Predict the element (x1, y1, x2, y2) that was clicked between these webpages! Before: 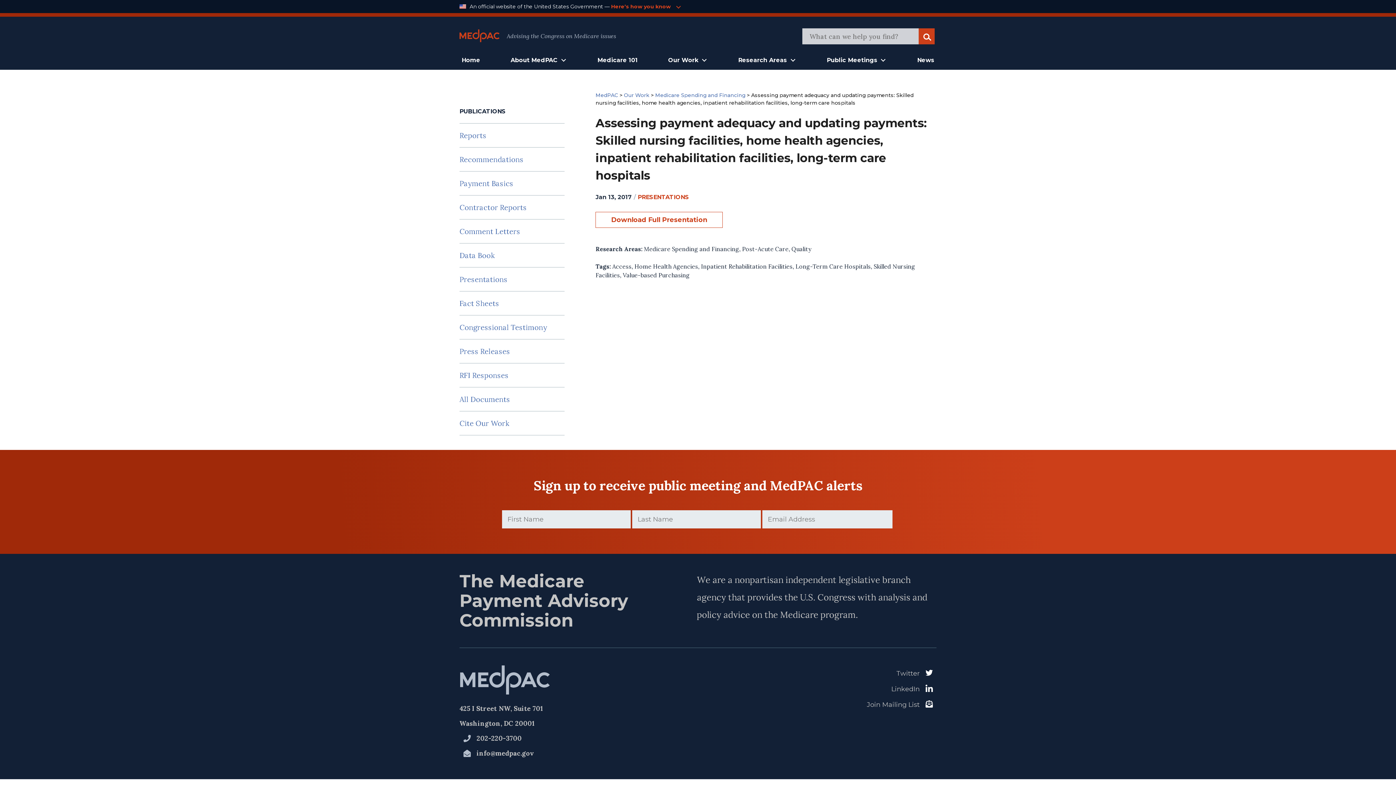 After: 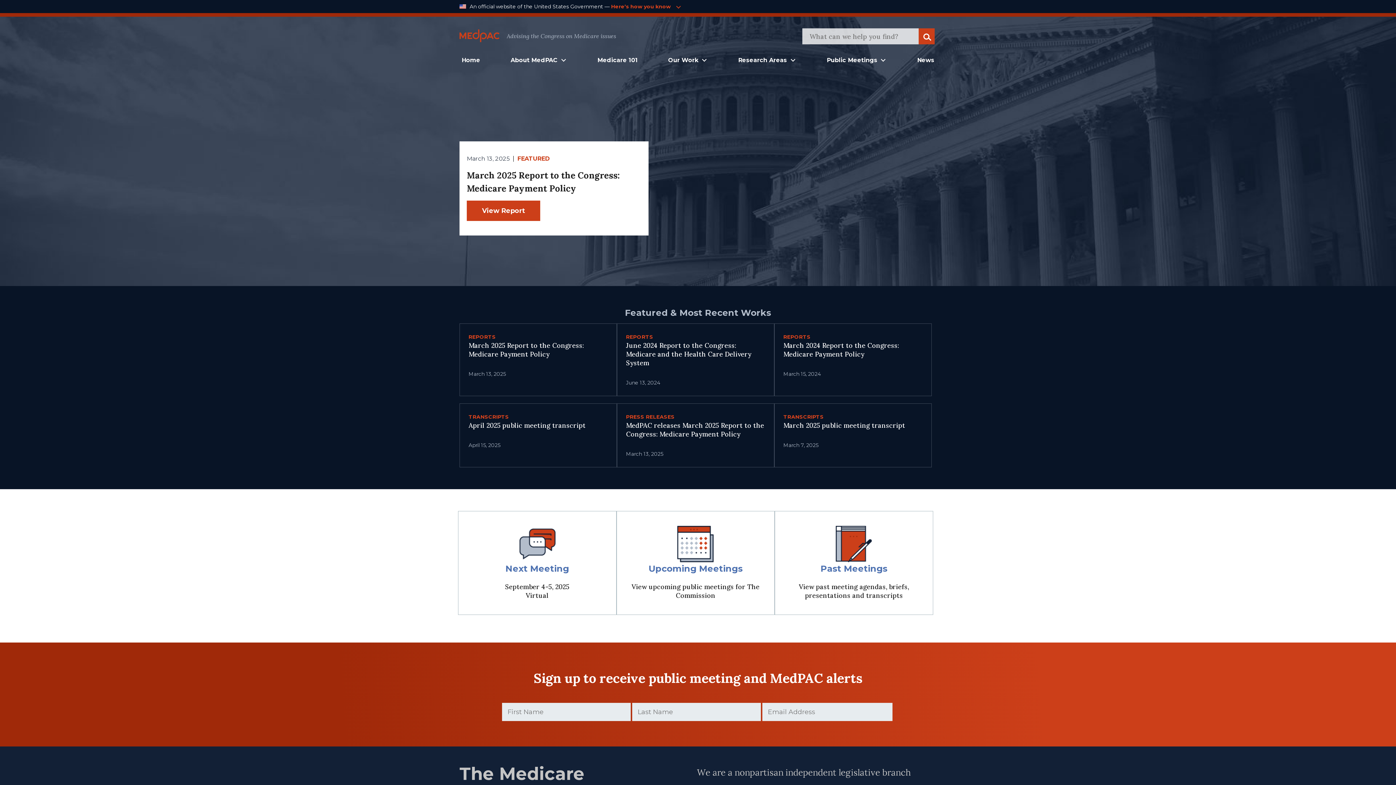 Action: label: MedPAC bbox: (595, 92, 618, 98)